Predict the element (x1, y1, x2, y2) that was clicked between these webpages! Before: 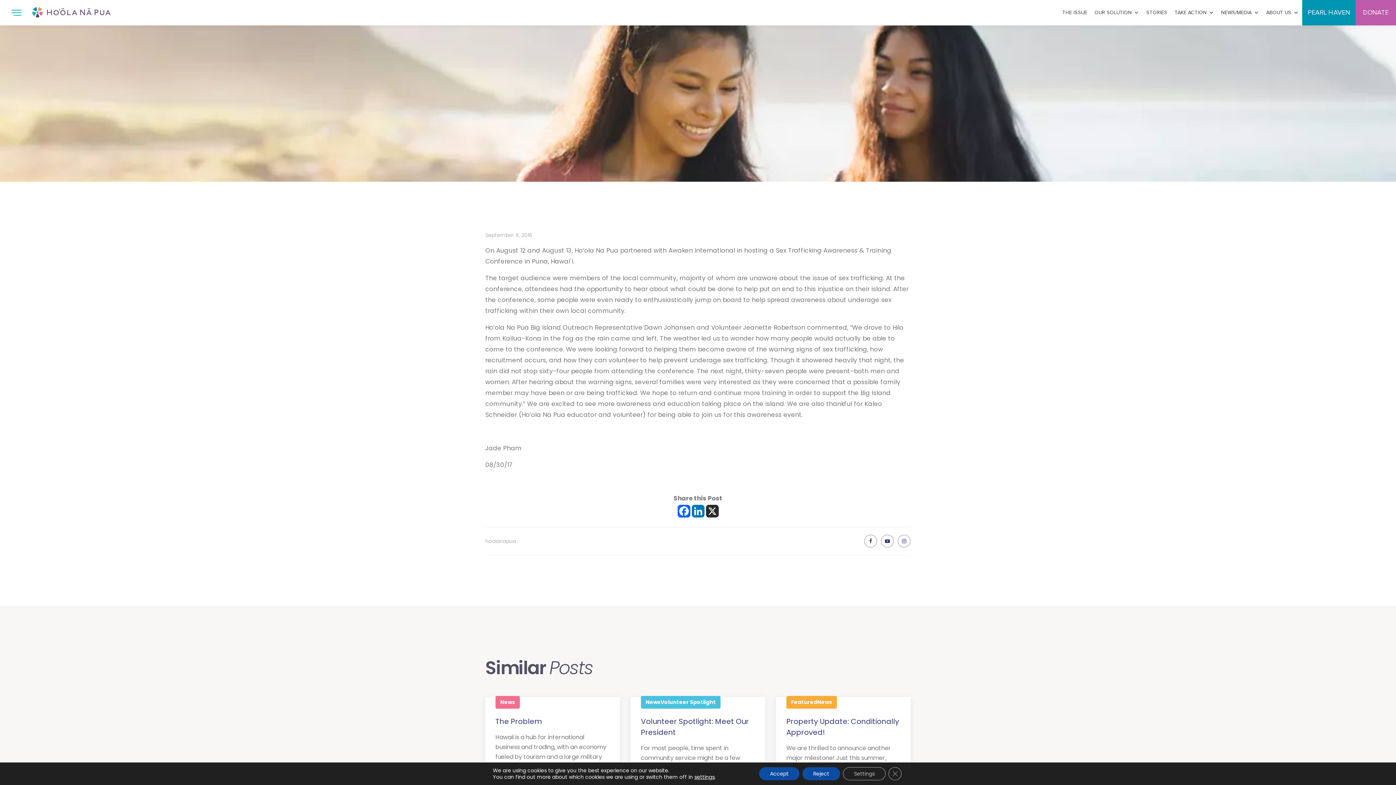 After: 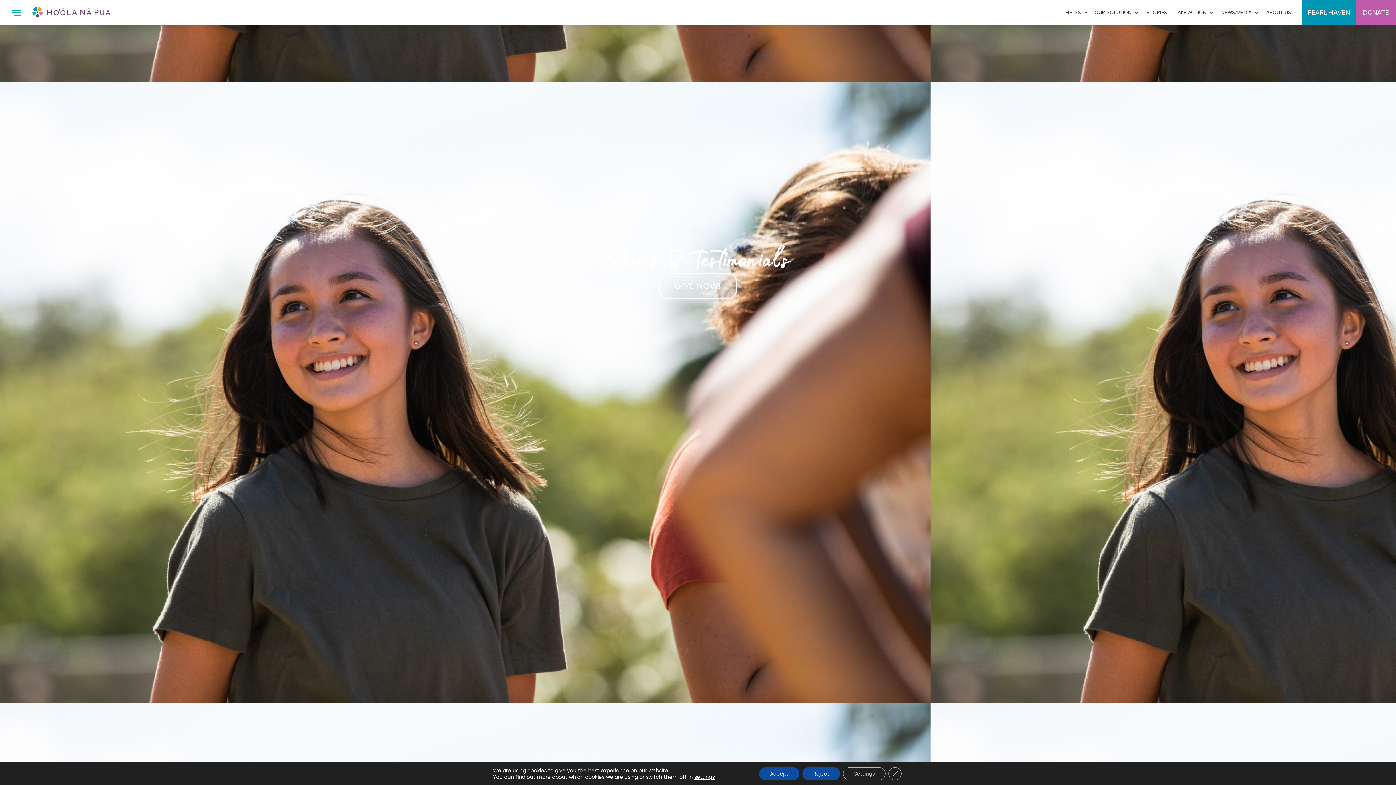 Action: bbox: (1142, 5, 1171, 20) label: STORIES